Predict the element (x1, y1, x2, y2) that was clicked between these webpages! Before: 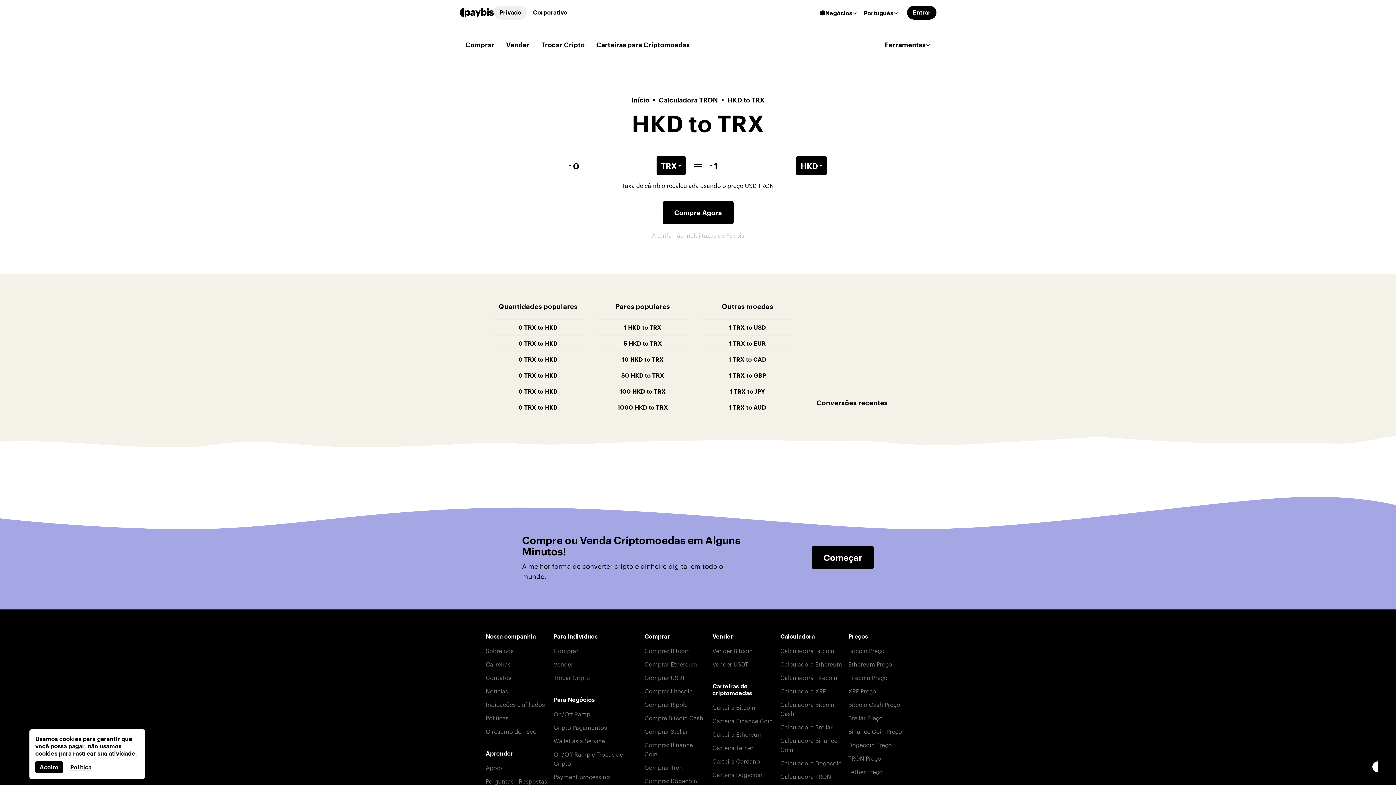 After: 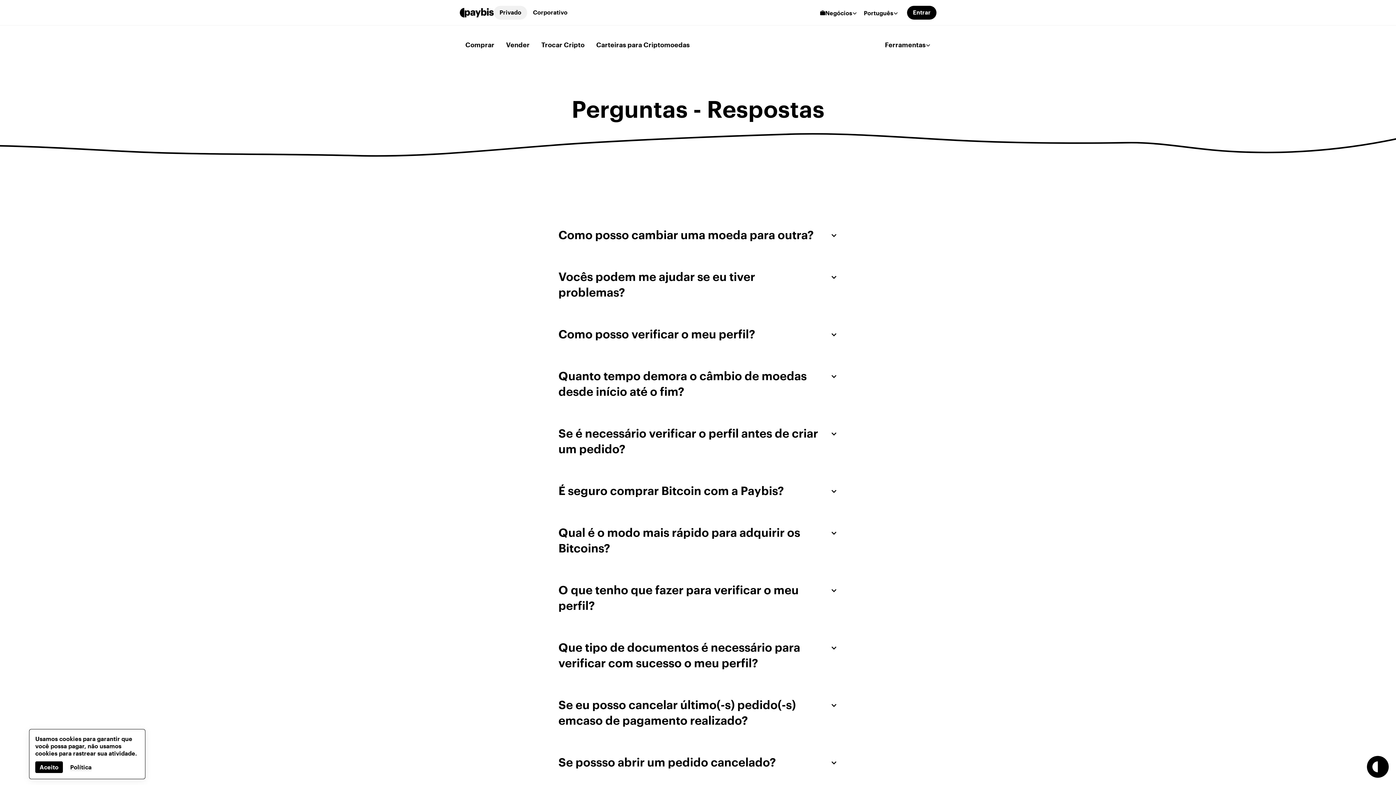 Action: bbox: (485, 776, 547, 785) label: Perguntas - Respostas